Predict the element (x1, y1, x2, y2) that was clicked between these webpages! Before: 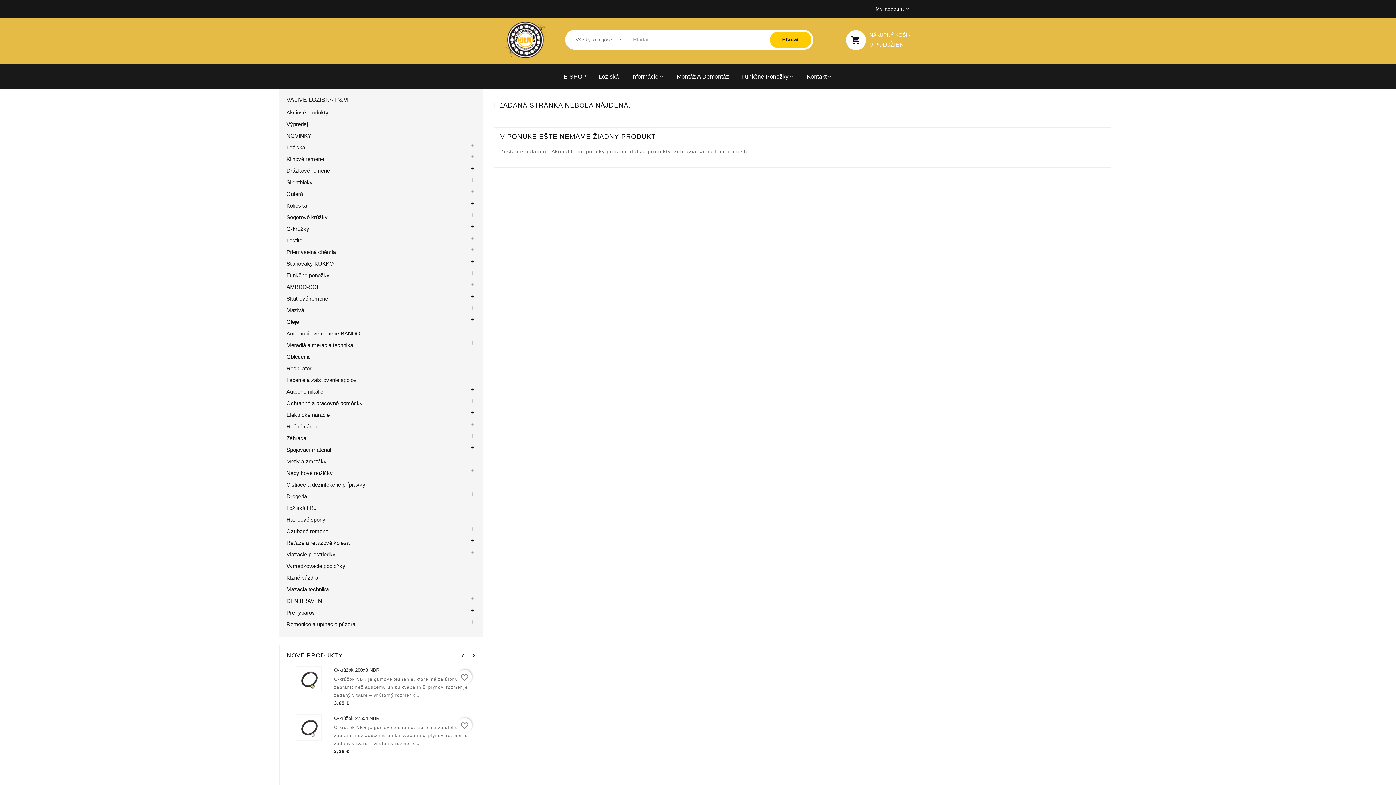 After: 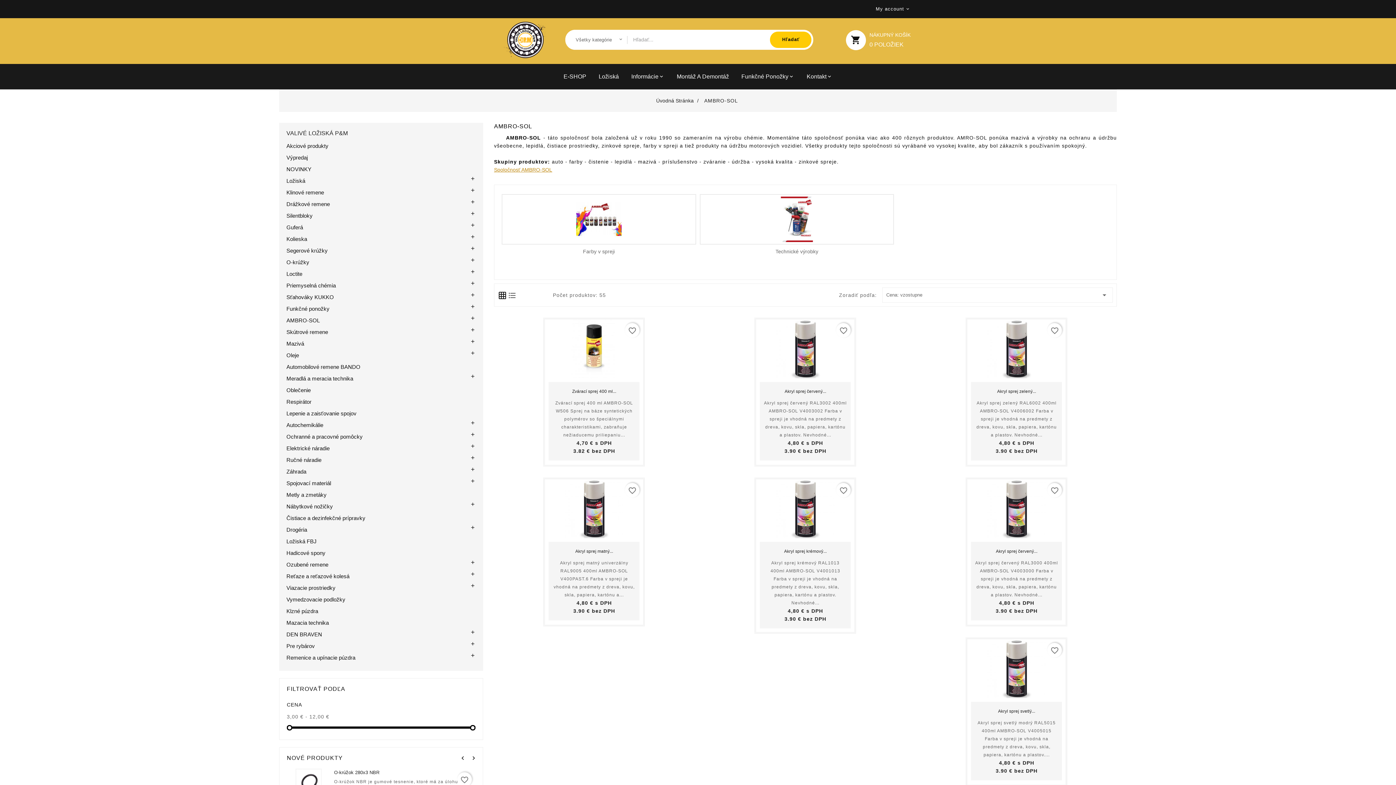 Action: bbox: (286, 281, 319, 293) label: AMBRO-SOL